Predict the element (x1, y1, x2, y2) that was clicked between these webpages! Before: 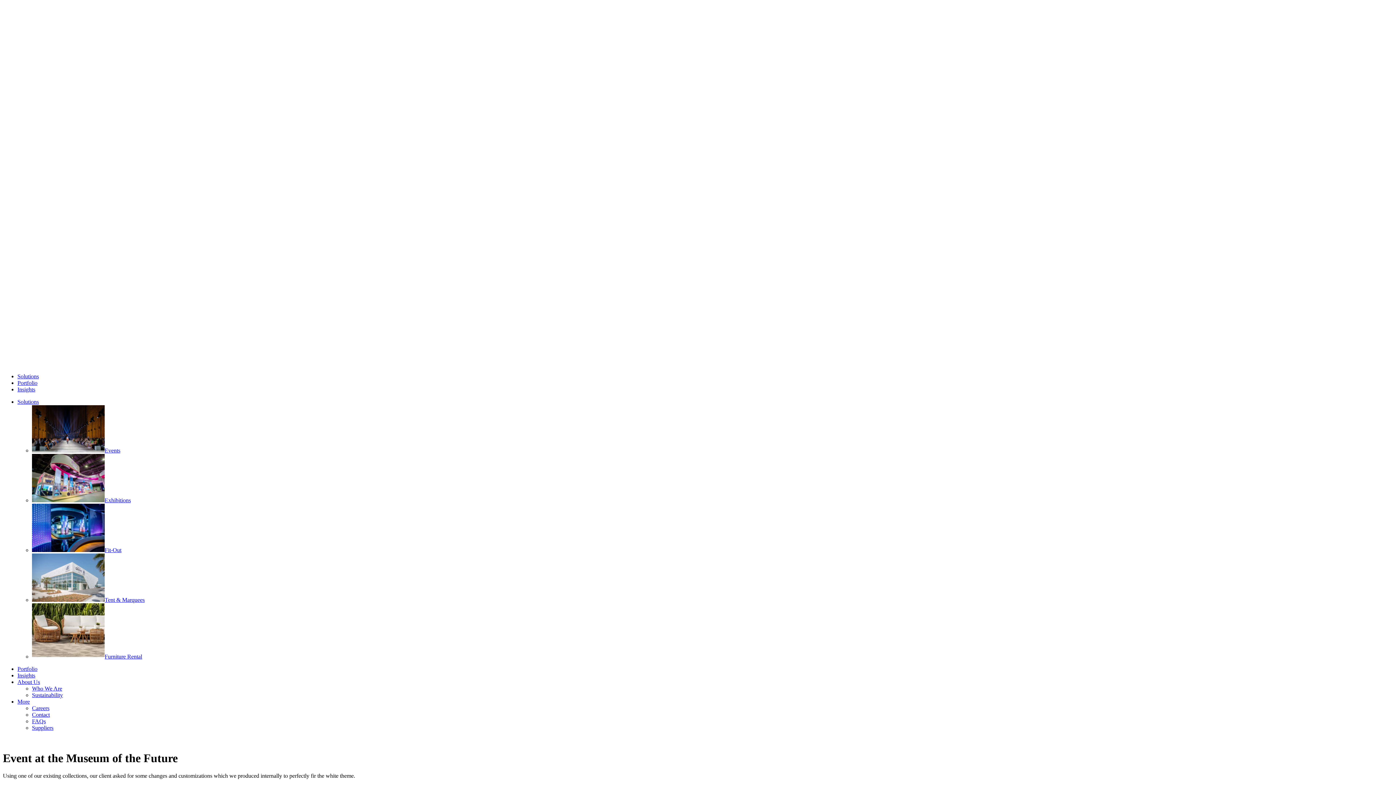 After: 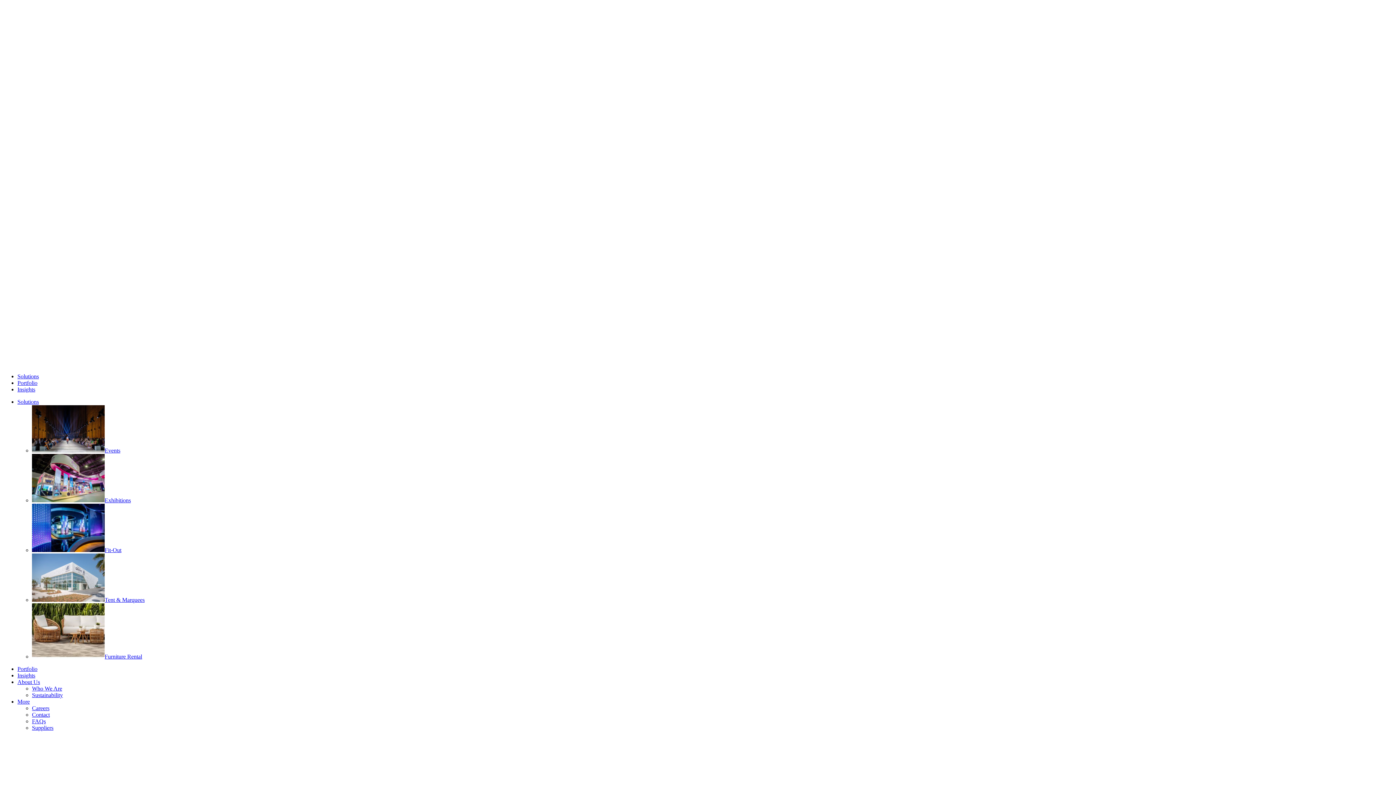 Action: bbox: (32, 547, 121, 553) label: Fit-Out